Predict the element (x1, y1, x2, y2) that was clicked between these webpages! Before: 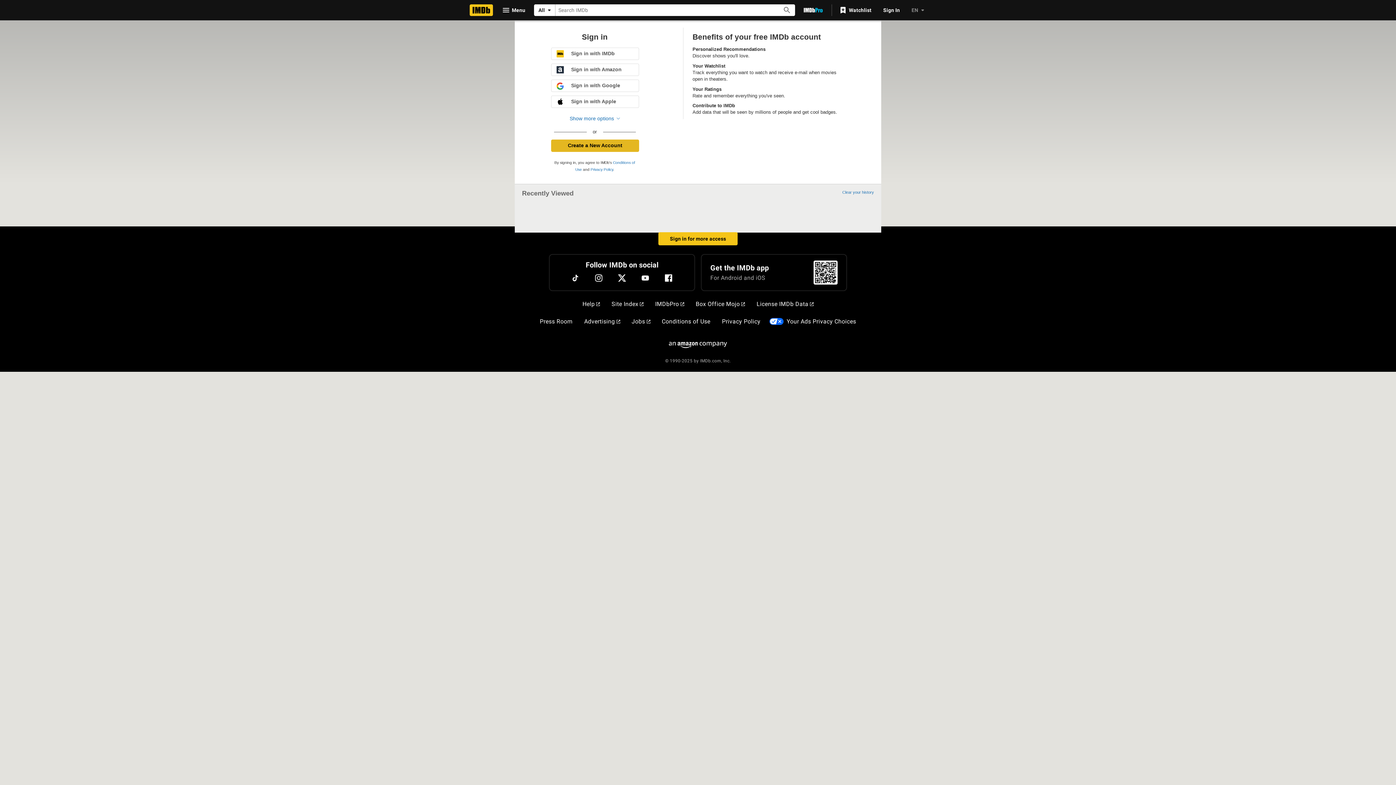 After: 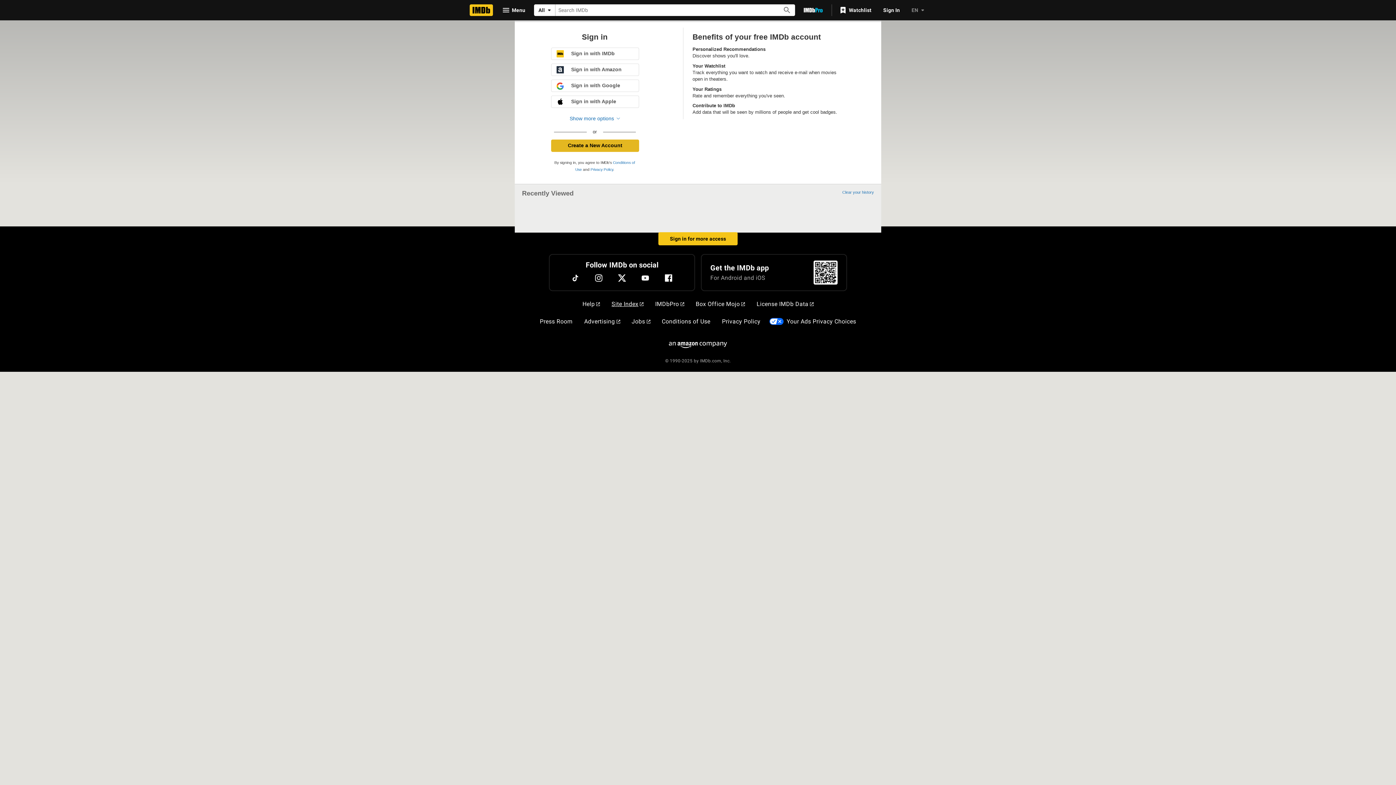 Action: bbox: (608, 297, 646, 311) label: Site Index